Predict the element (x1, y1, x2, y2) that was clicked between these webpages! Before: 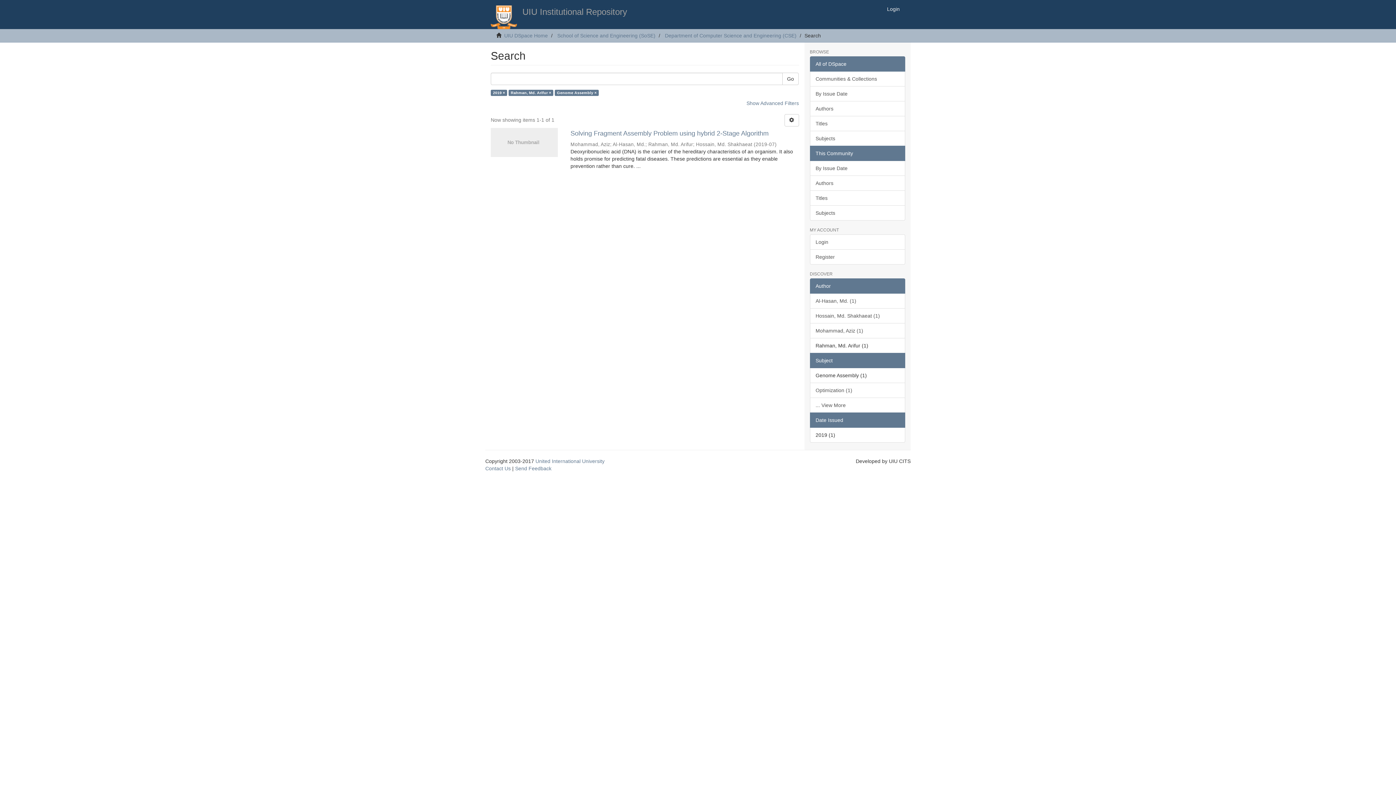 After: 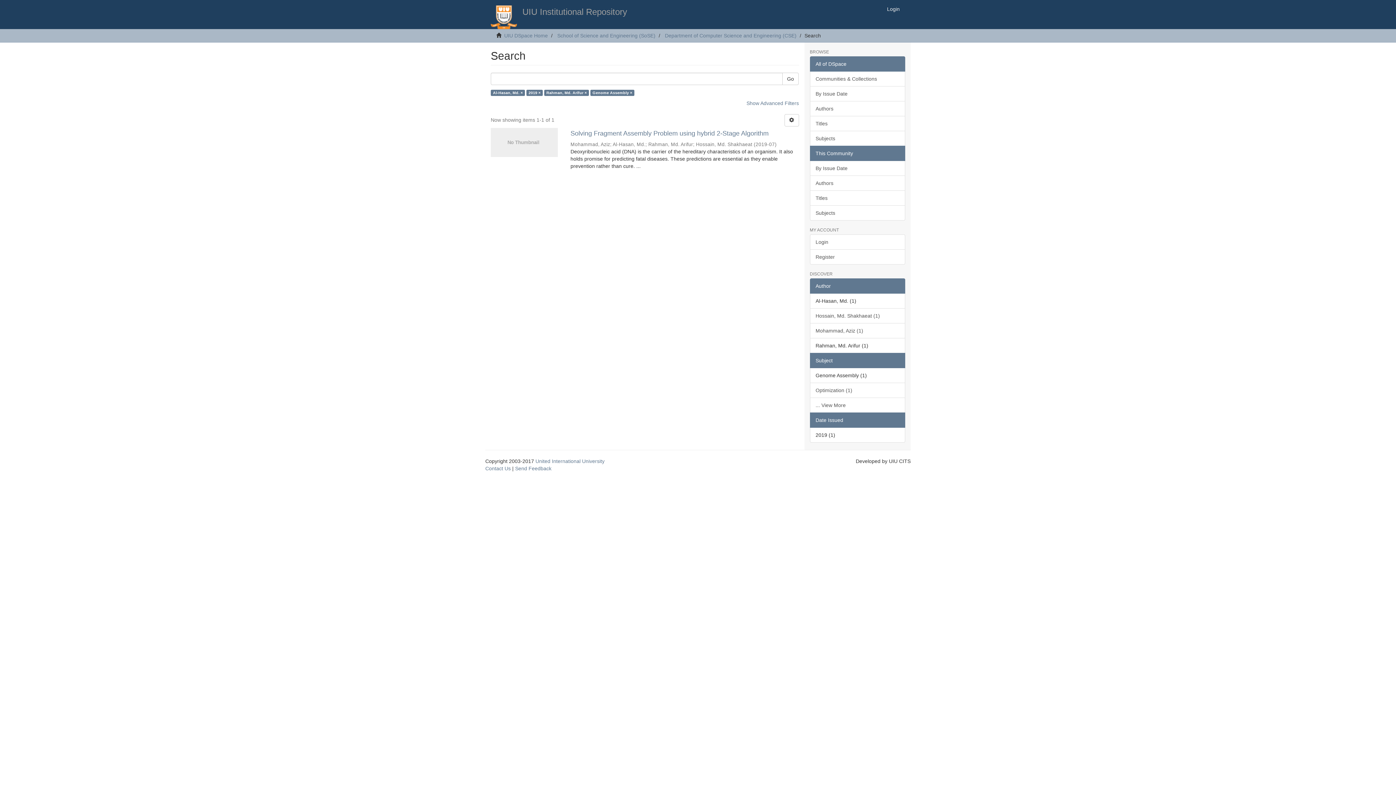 Action: label: Al-Hasan, Md. (1) bbox: (810, 293, 905, 308)